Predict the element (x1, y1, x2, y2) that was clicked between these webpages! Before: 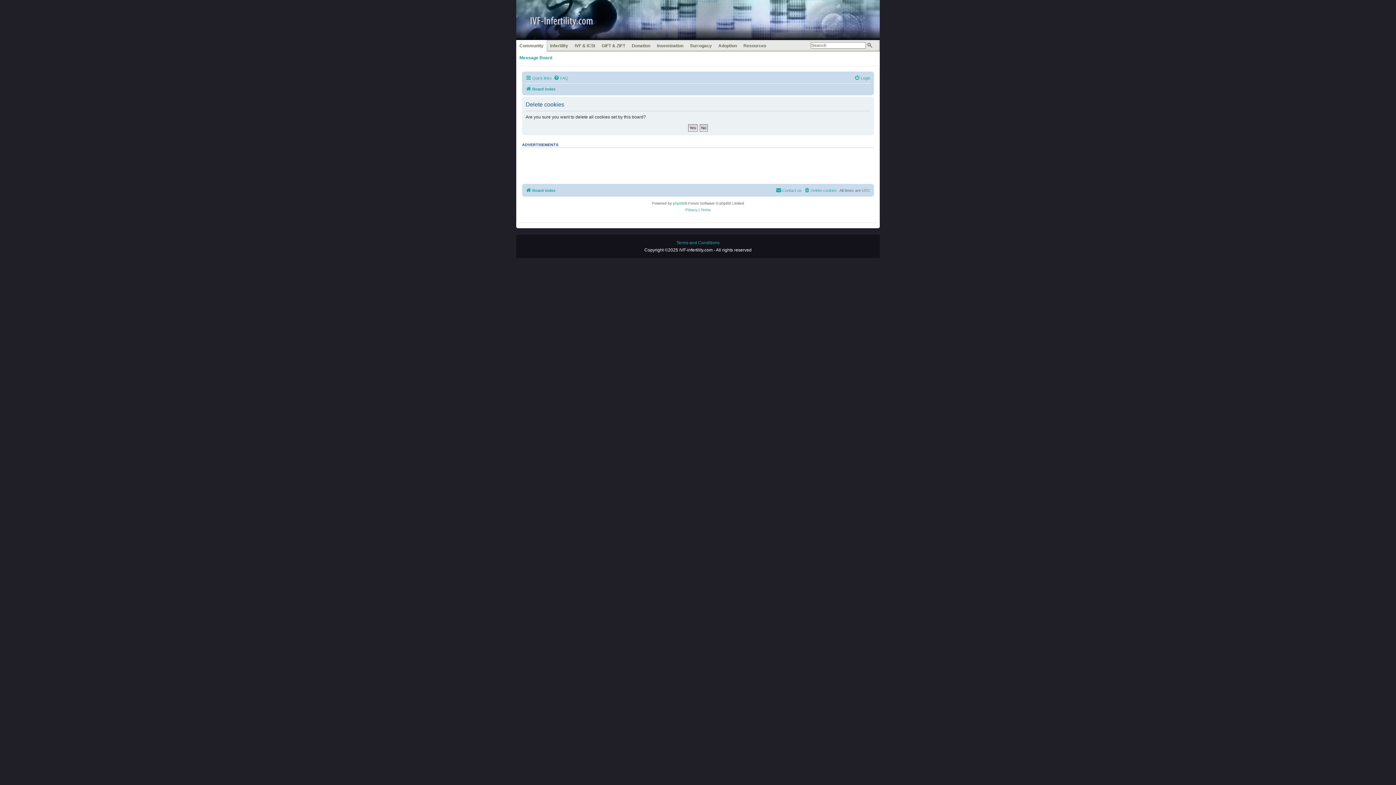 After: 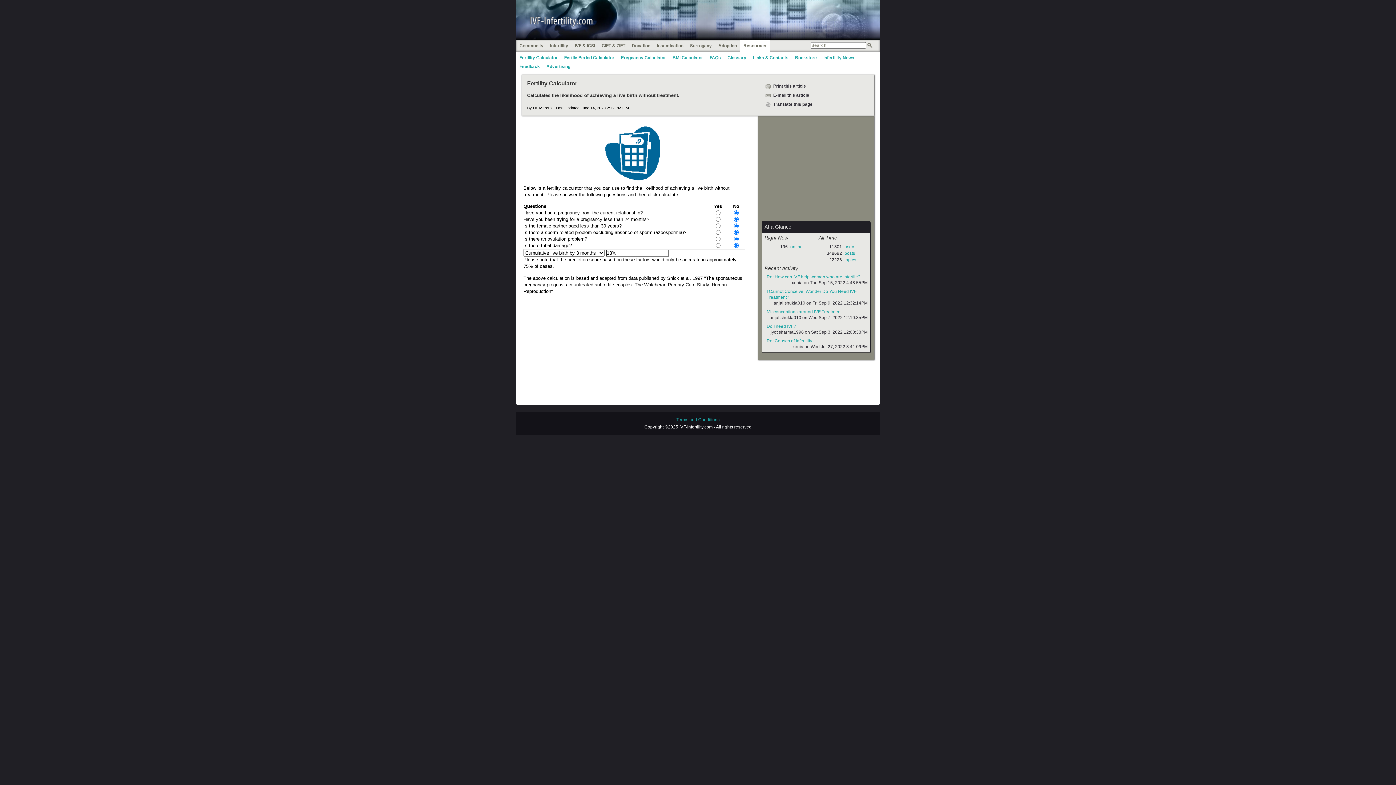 Action: bbox: (741, 41, 768, 49) label: Resources